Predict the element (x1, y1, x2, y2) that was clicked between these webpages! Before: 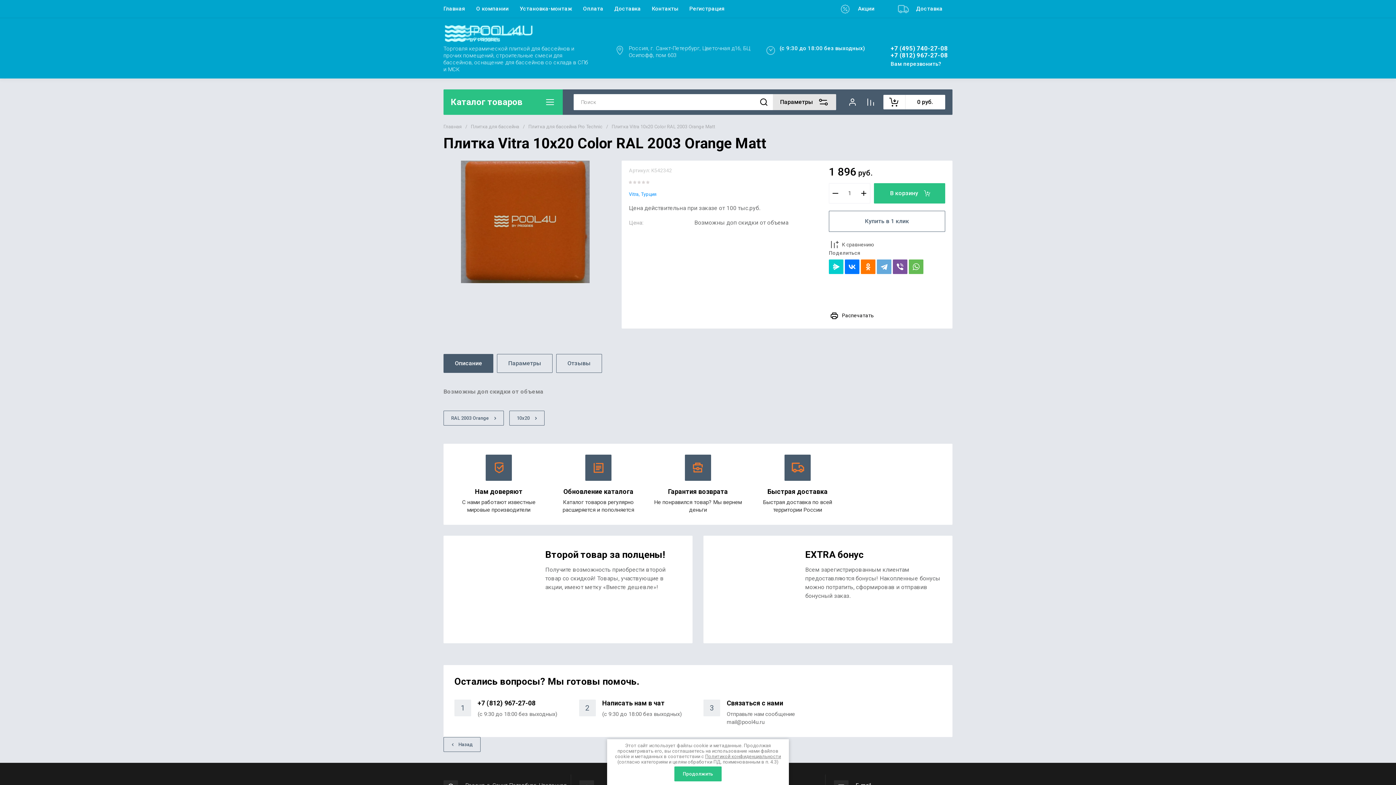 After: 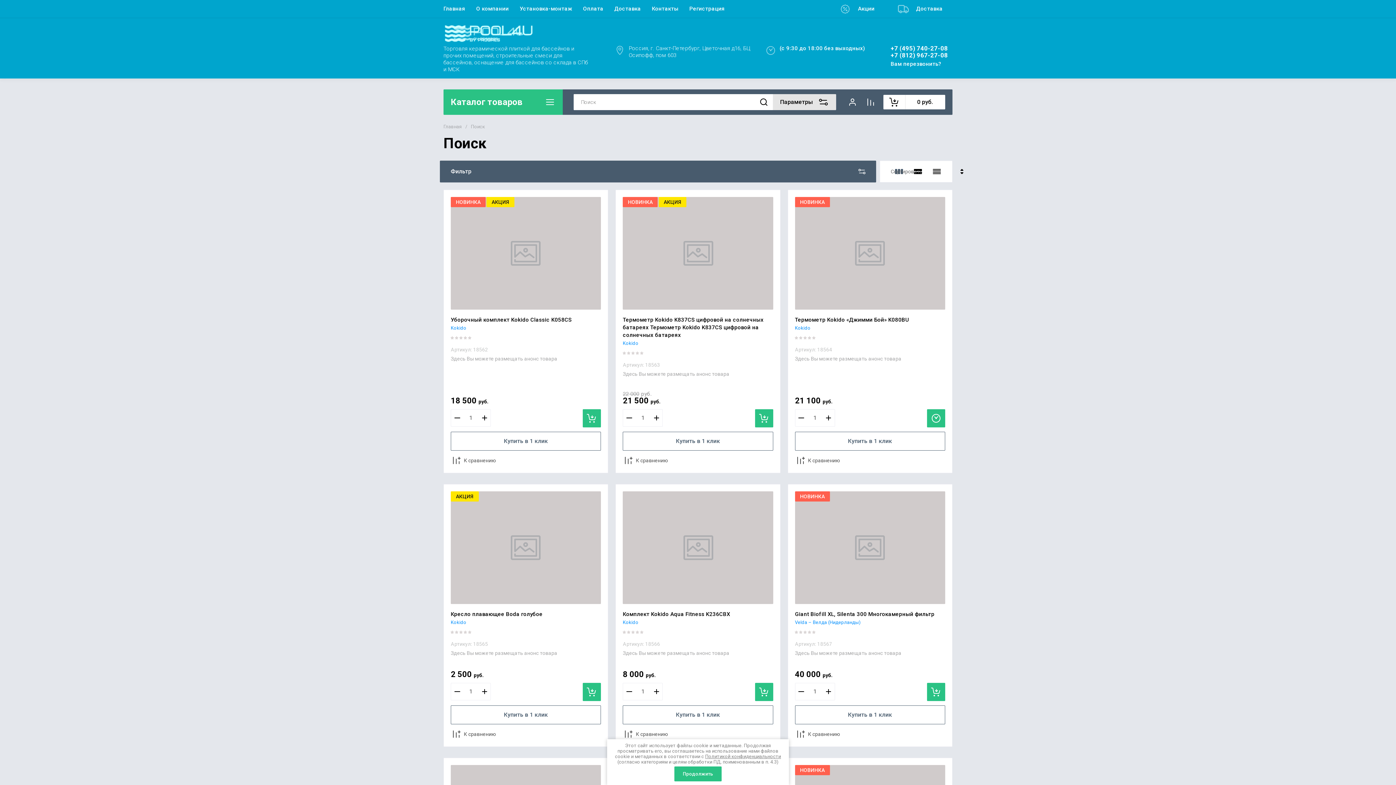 Action: bbox: (754, 94, 773, 110)